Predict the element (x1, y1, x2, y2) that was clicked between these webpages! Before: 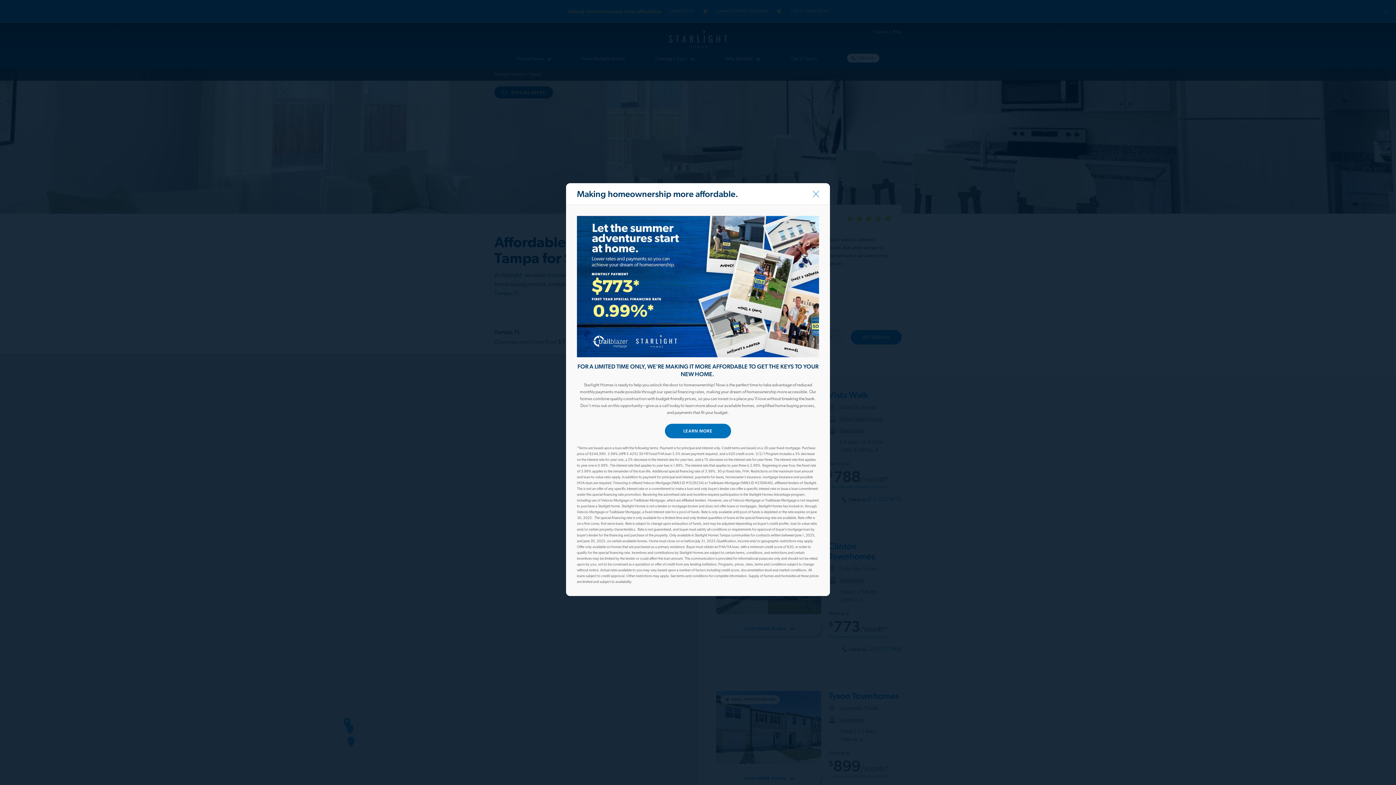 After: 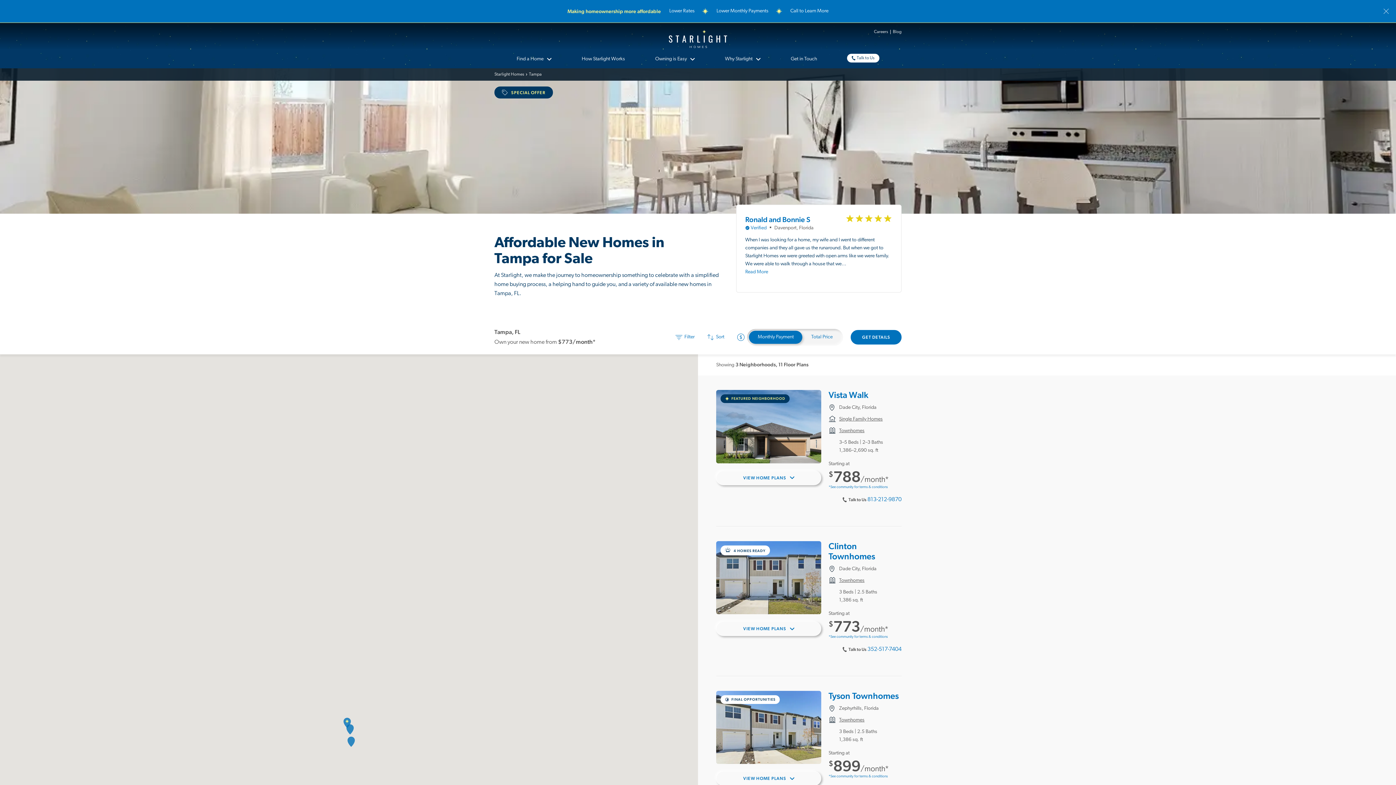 Action: bbox: (812, 191, 819, 197) label: Close